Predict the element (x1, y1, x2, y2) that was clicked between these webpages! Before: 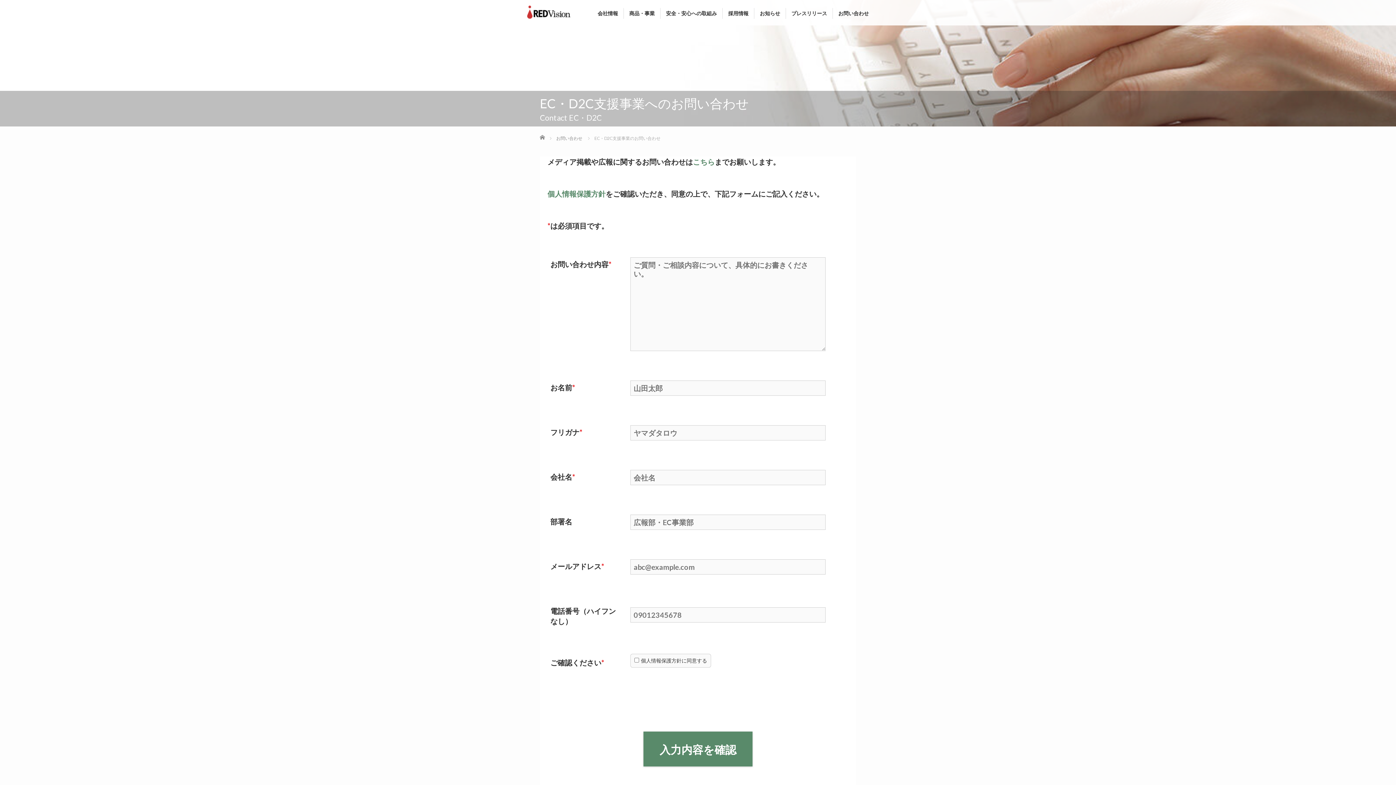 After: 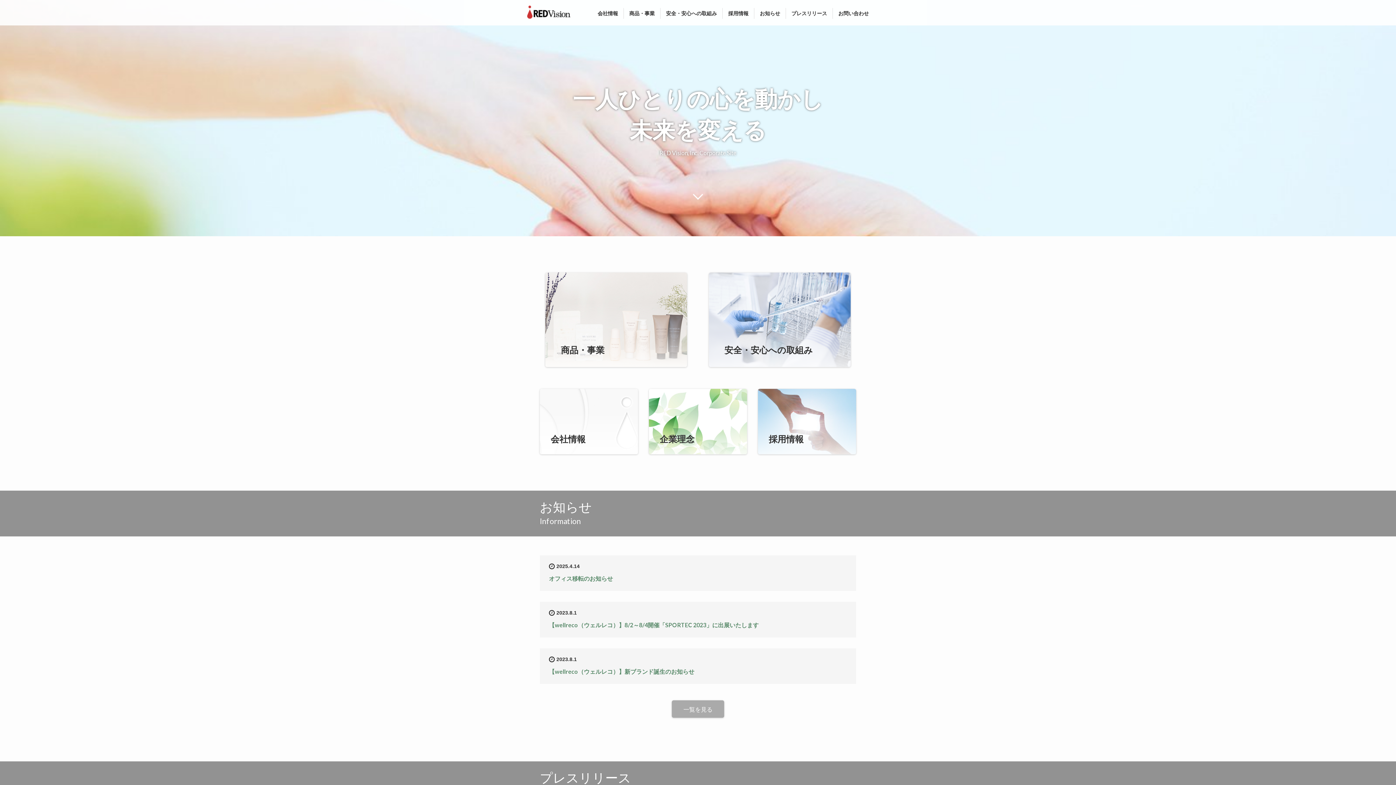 Action: bbox: (527, 2, 570, 18)